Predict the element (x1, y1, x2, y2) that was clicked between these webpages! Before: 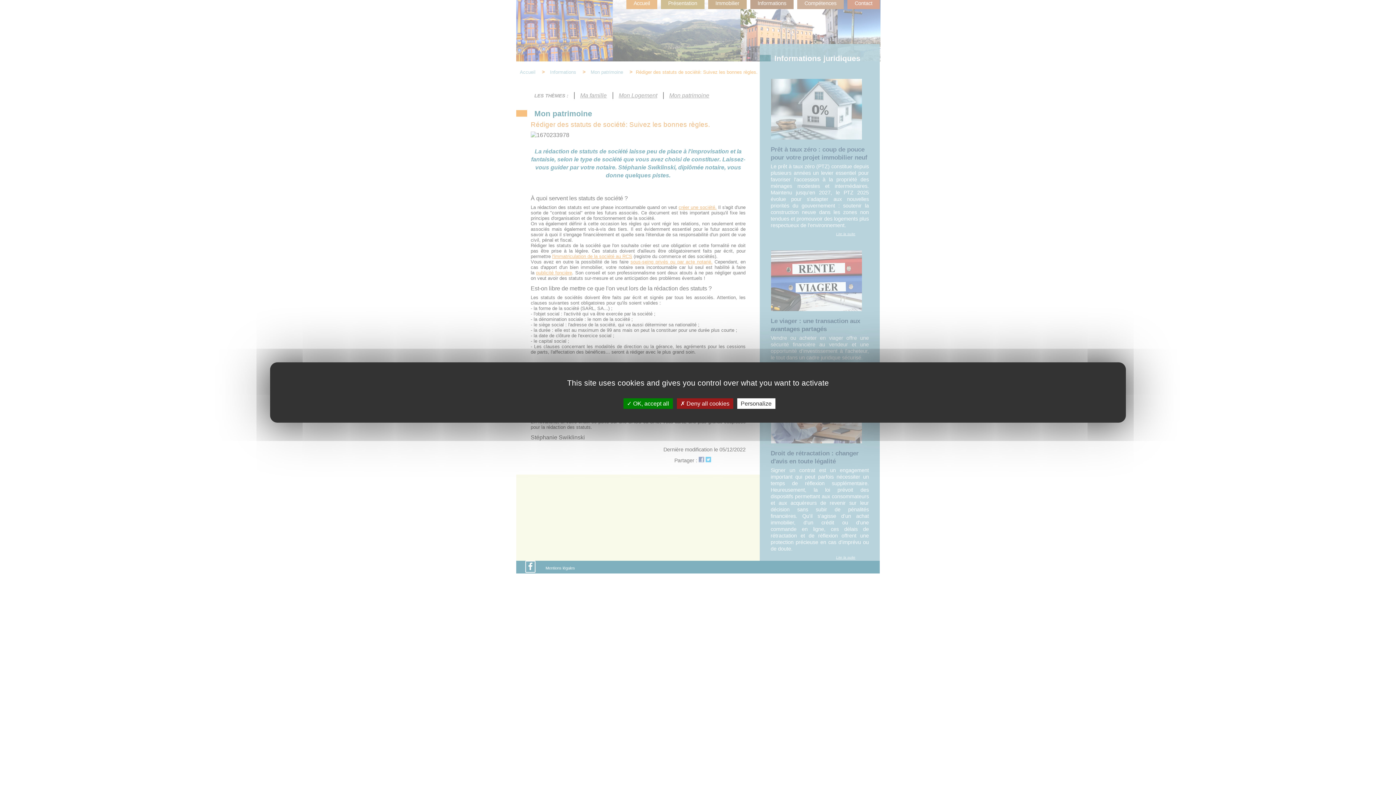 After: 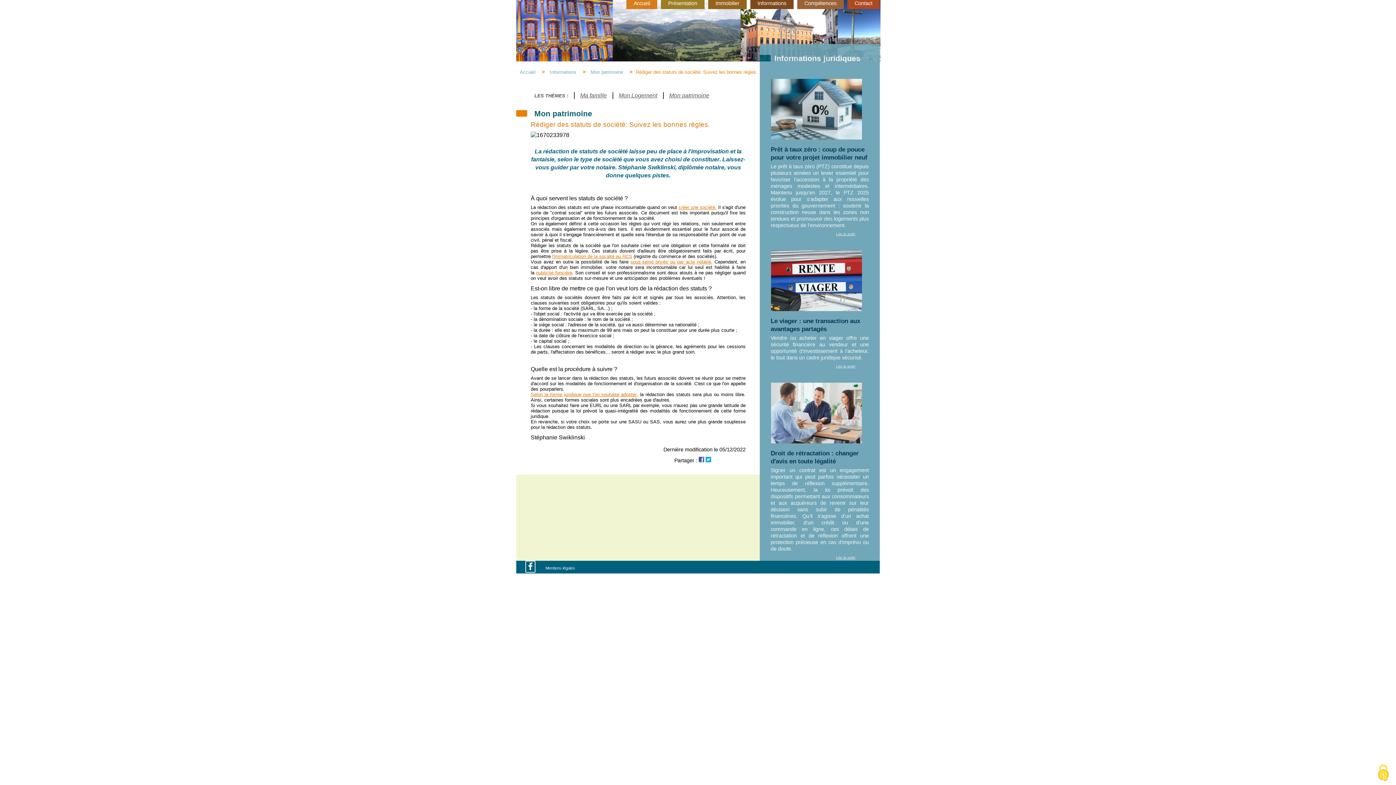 Action: bbox: (676, 398, 733, 409) label:  Deny all cookies